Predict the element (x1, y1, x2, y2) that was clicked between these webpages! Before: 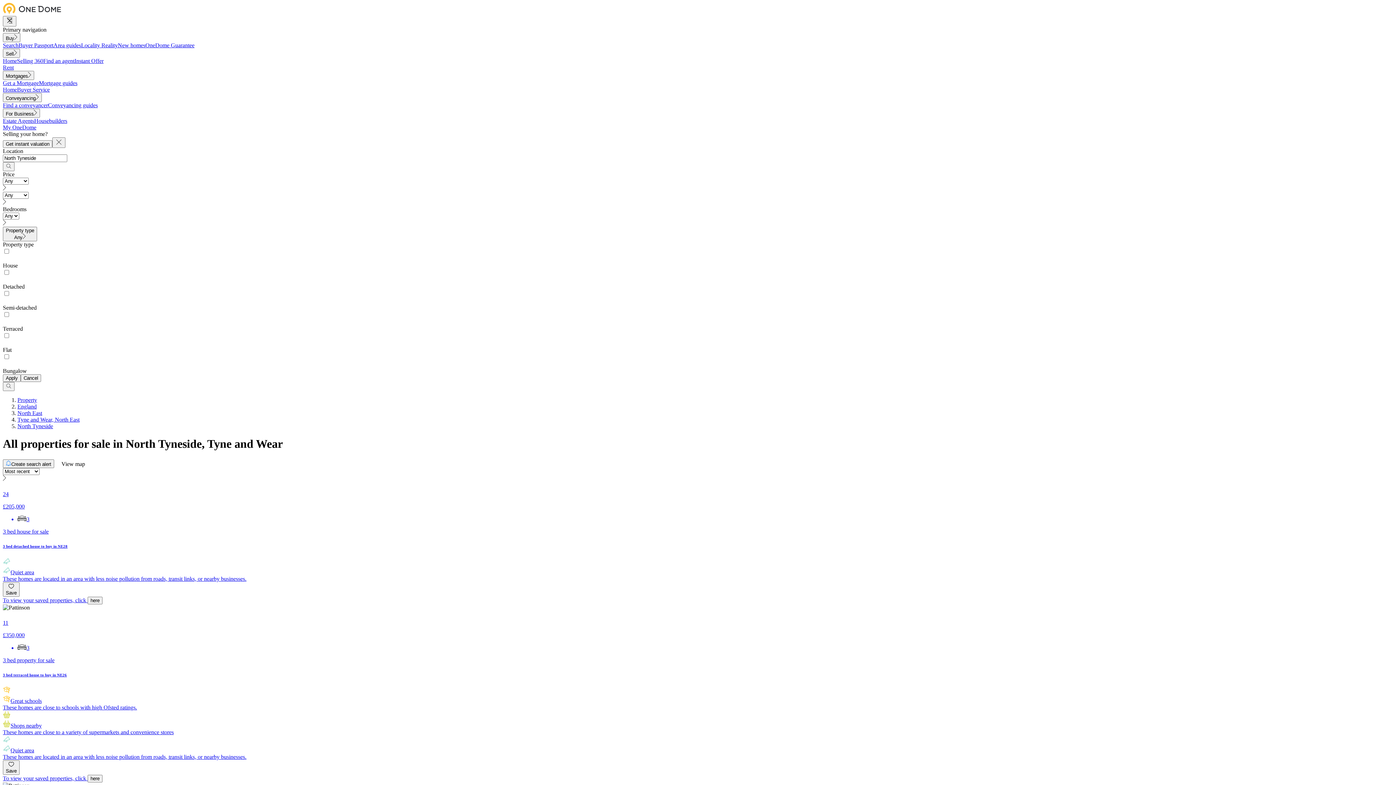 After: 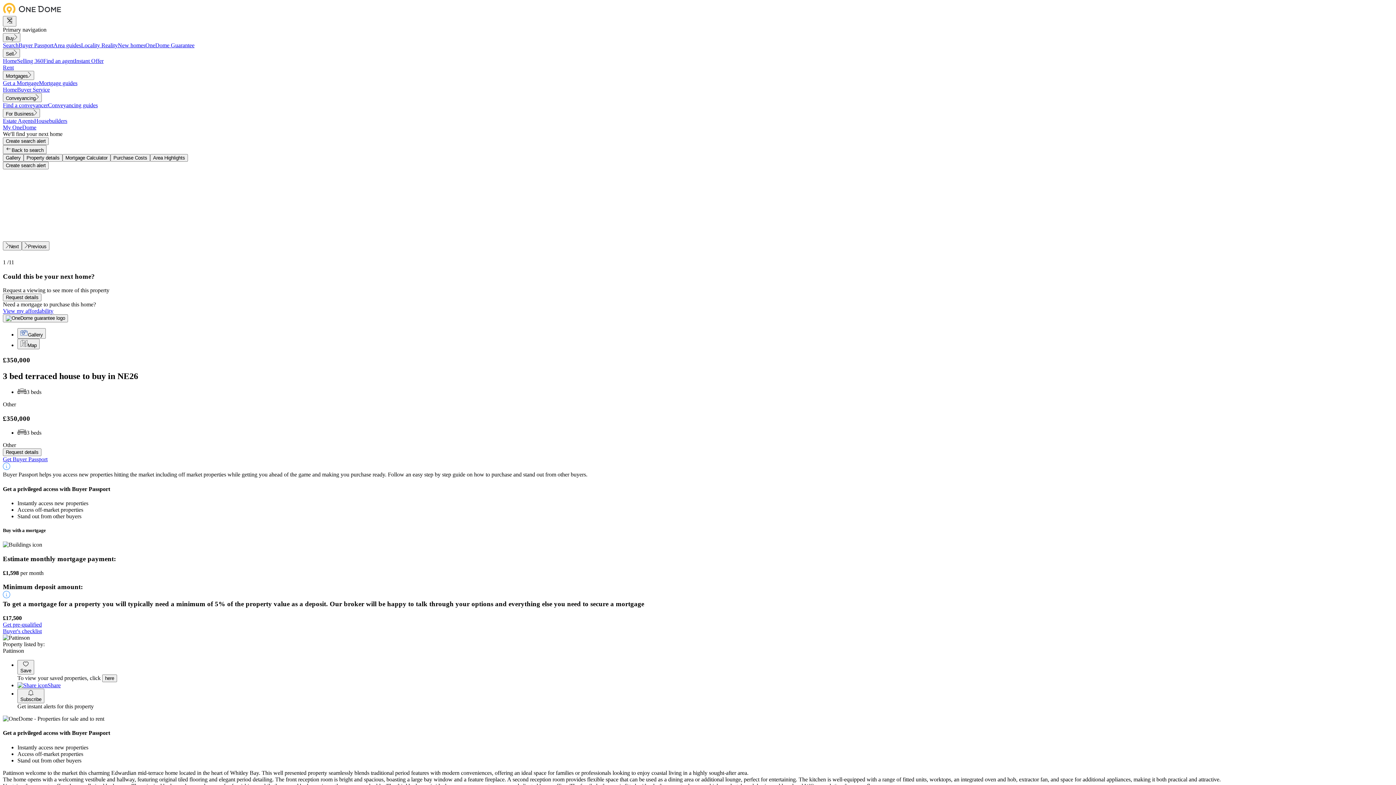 Action: label: Save bbox: (2, 760, 19, 775)